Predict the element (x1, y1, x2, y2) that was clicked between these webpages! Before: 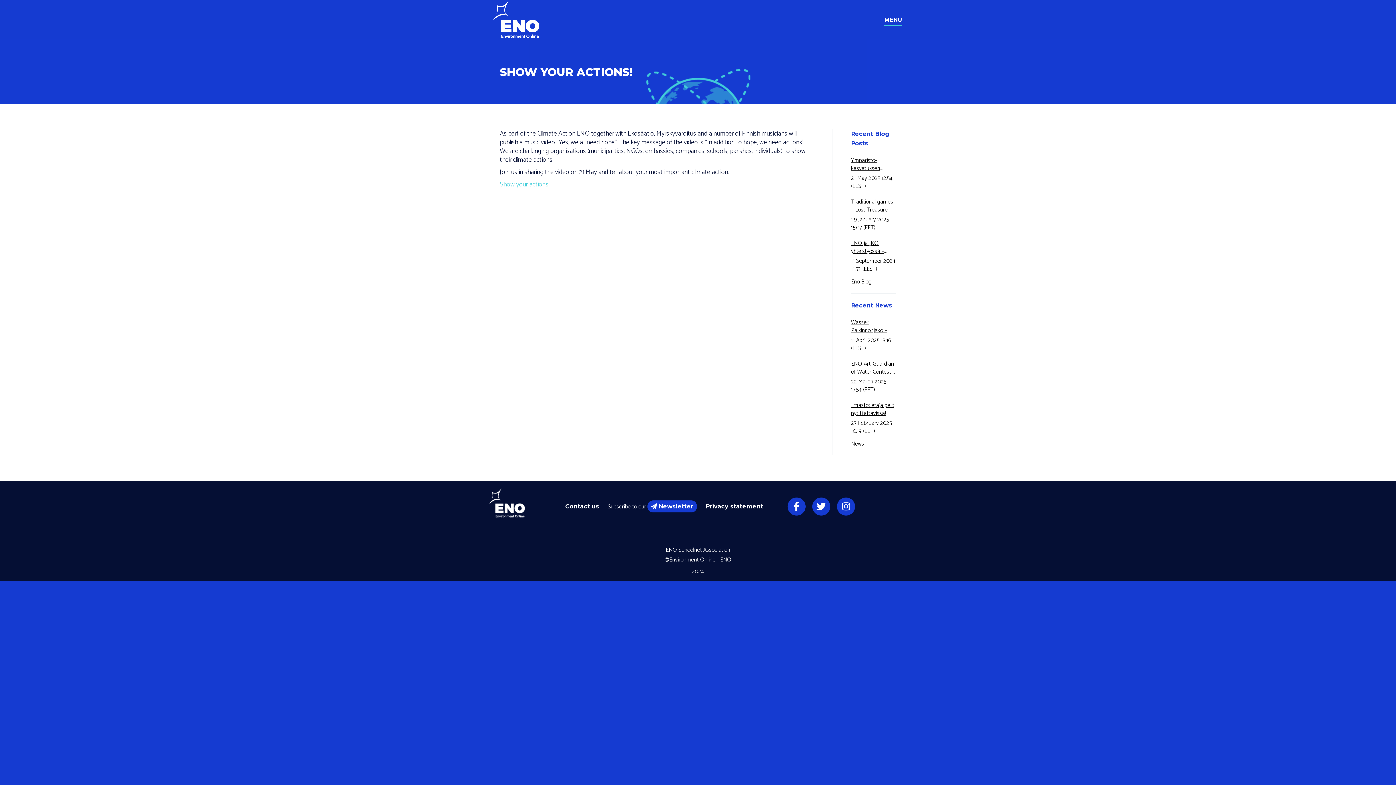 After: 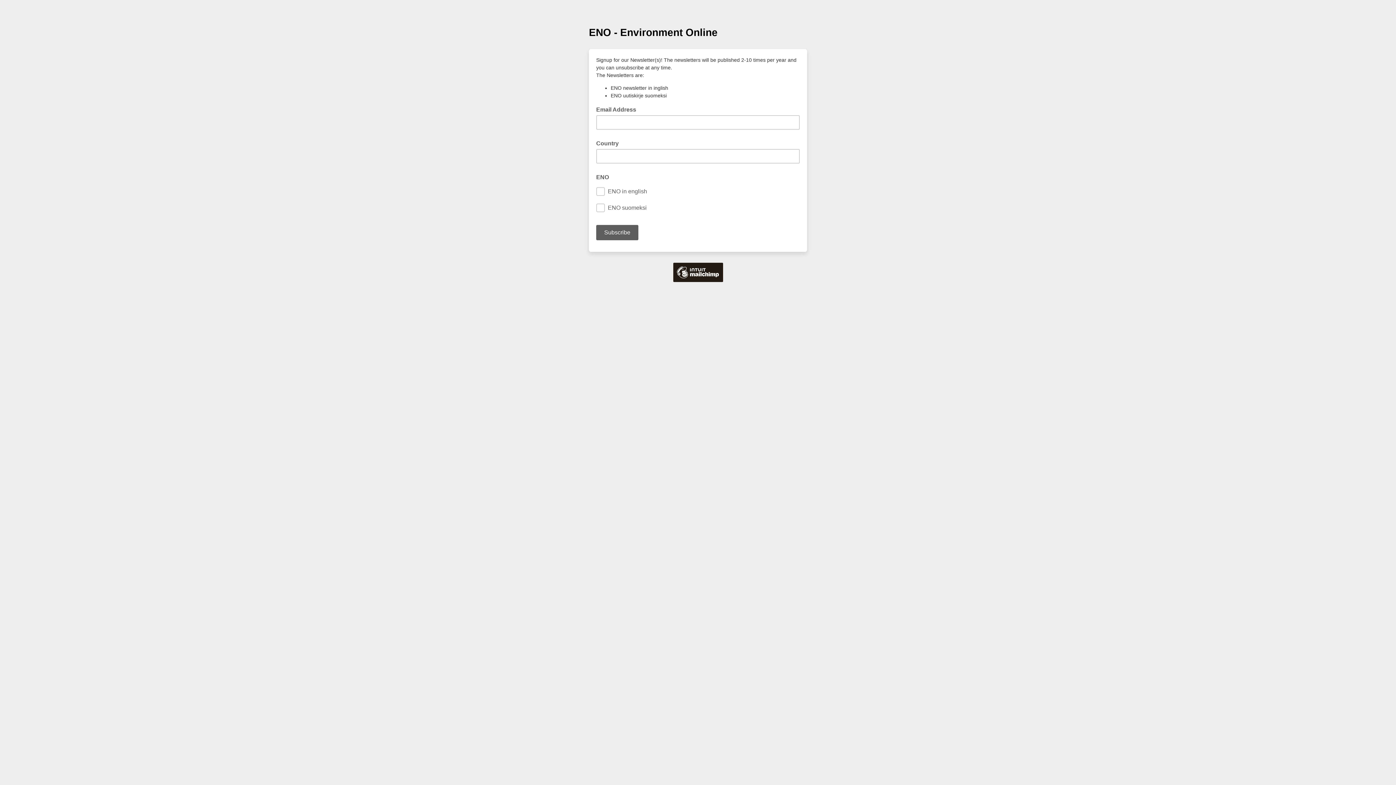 Action: bbox: (647, 500, 697, 512) label: Newsletter